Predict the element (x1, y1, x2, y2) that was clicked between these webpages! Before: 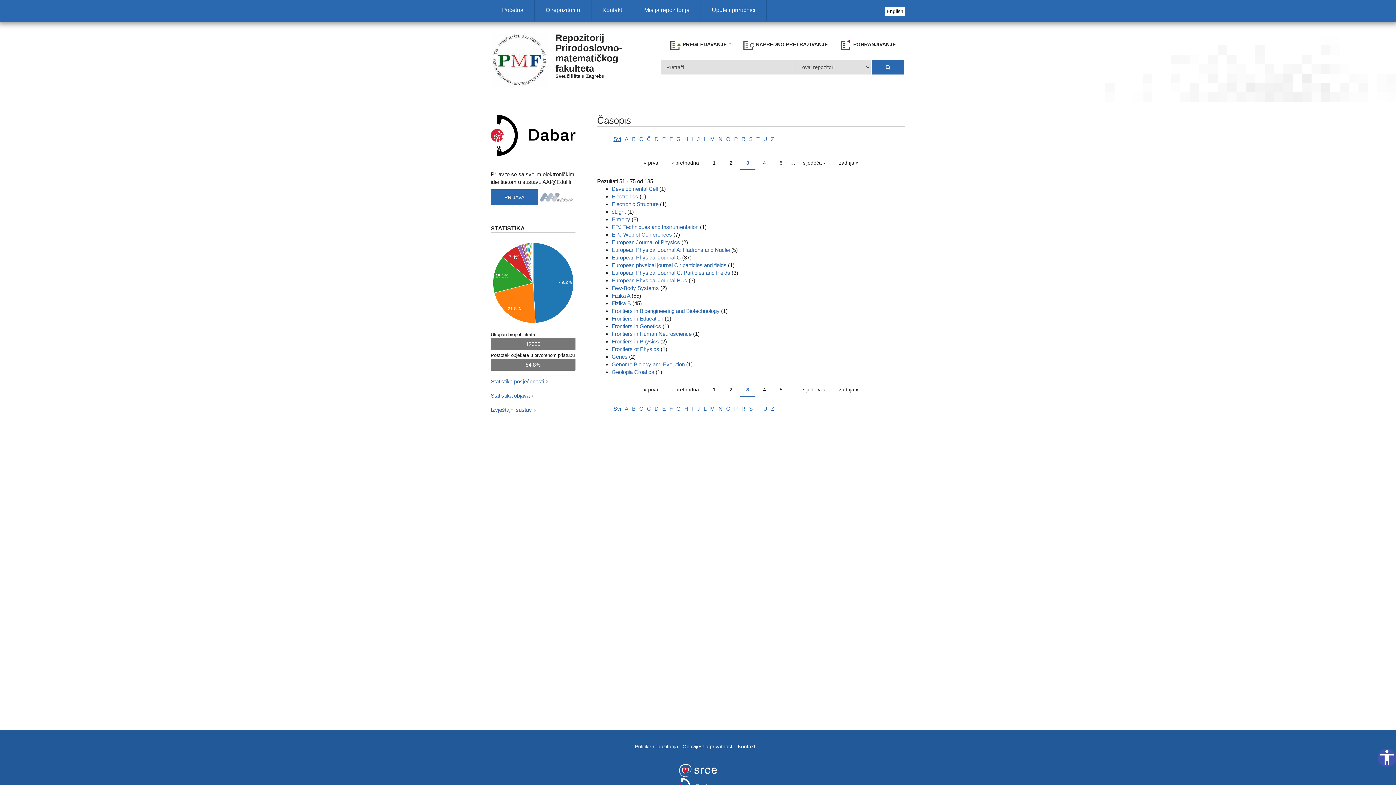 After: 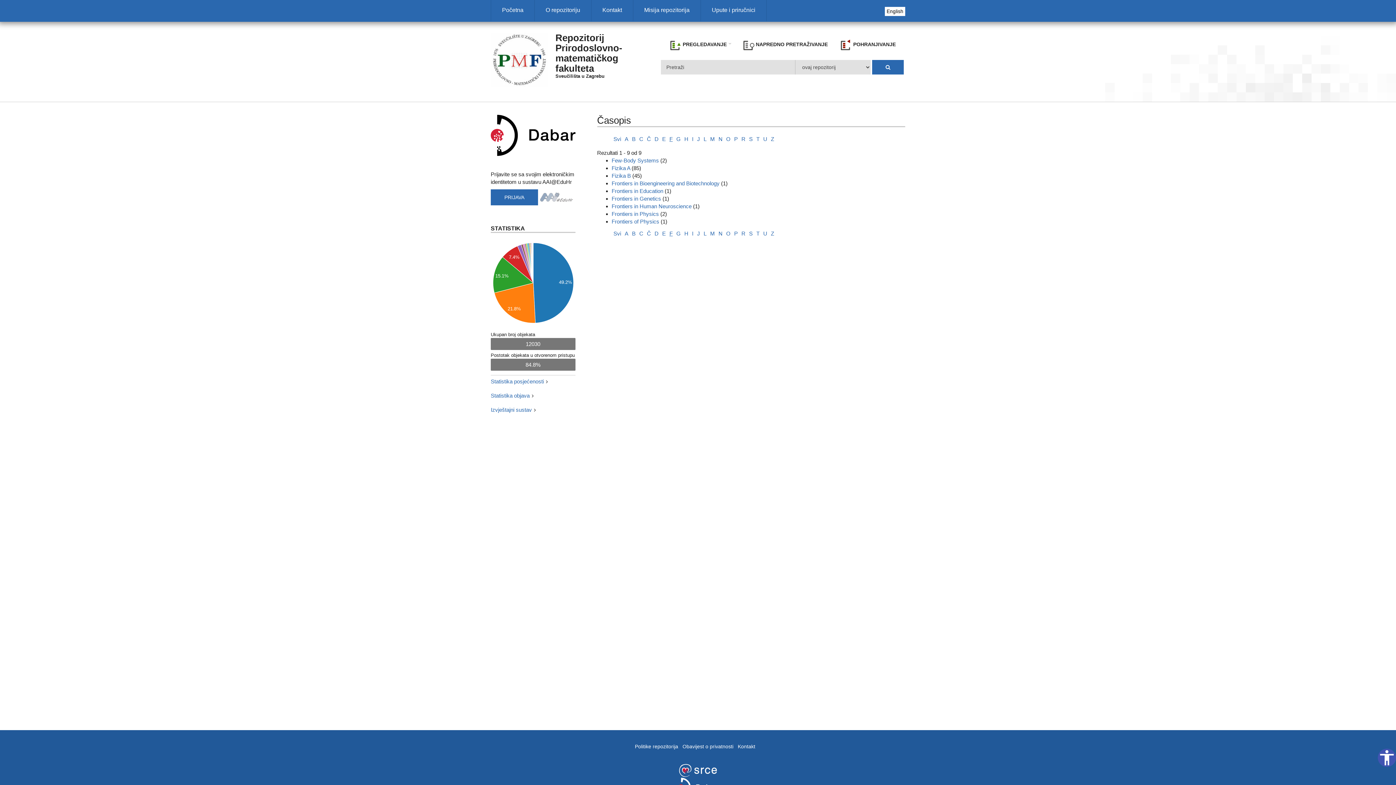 Action: label: F bbox: (669, 405, 672, 411)